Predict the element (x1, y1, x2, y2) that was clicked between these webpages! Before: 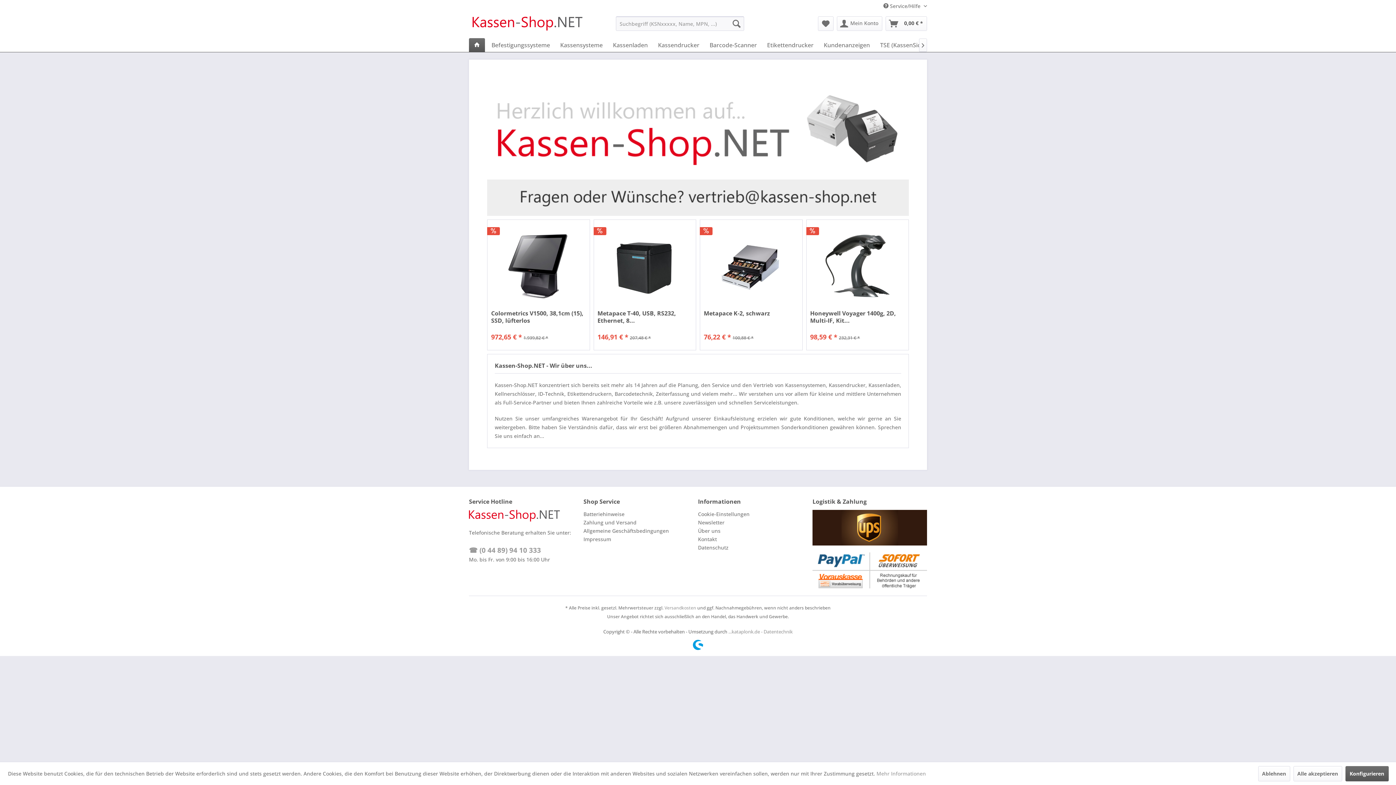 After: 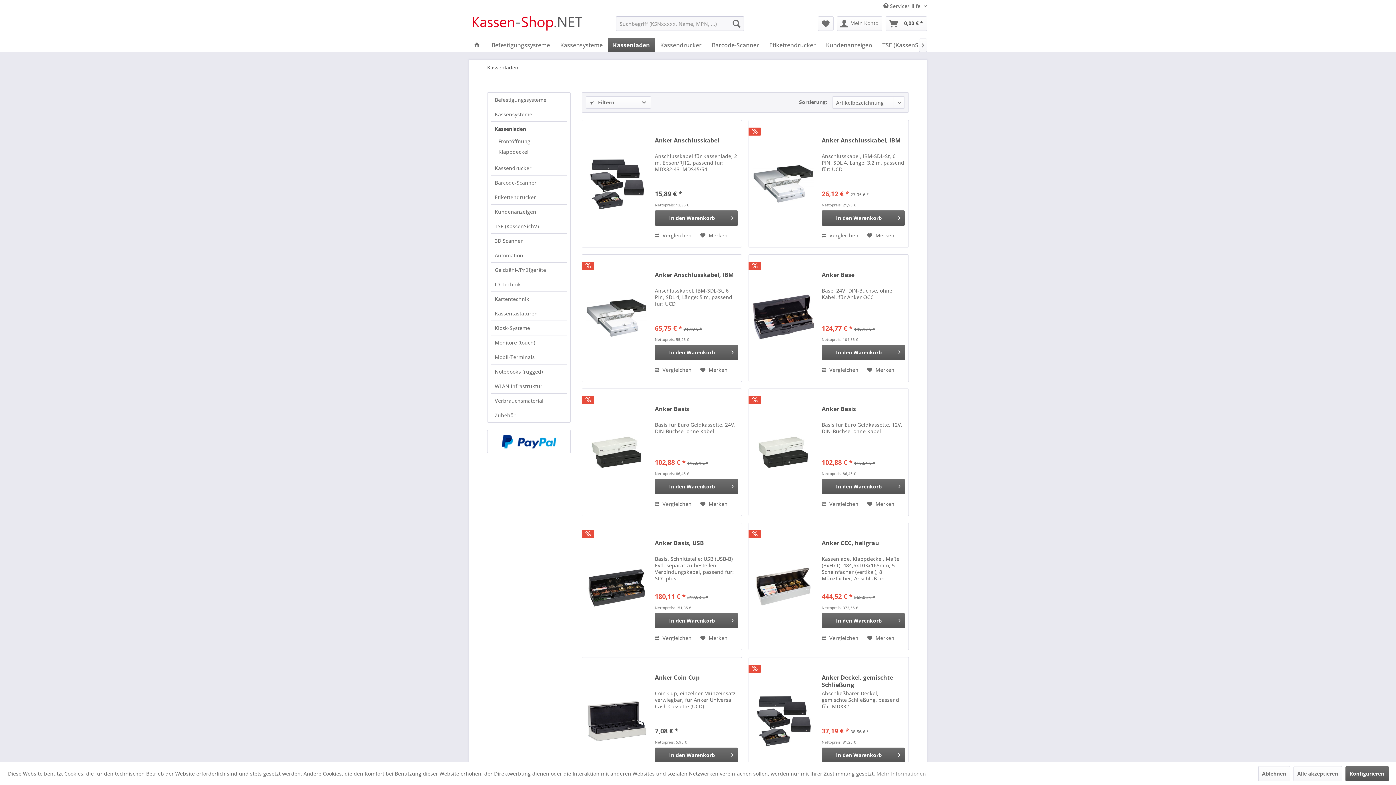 Action: bbox: (608, 38, 653, 52) label: Kassenladen